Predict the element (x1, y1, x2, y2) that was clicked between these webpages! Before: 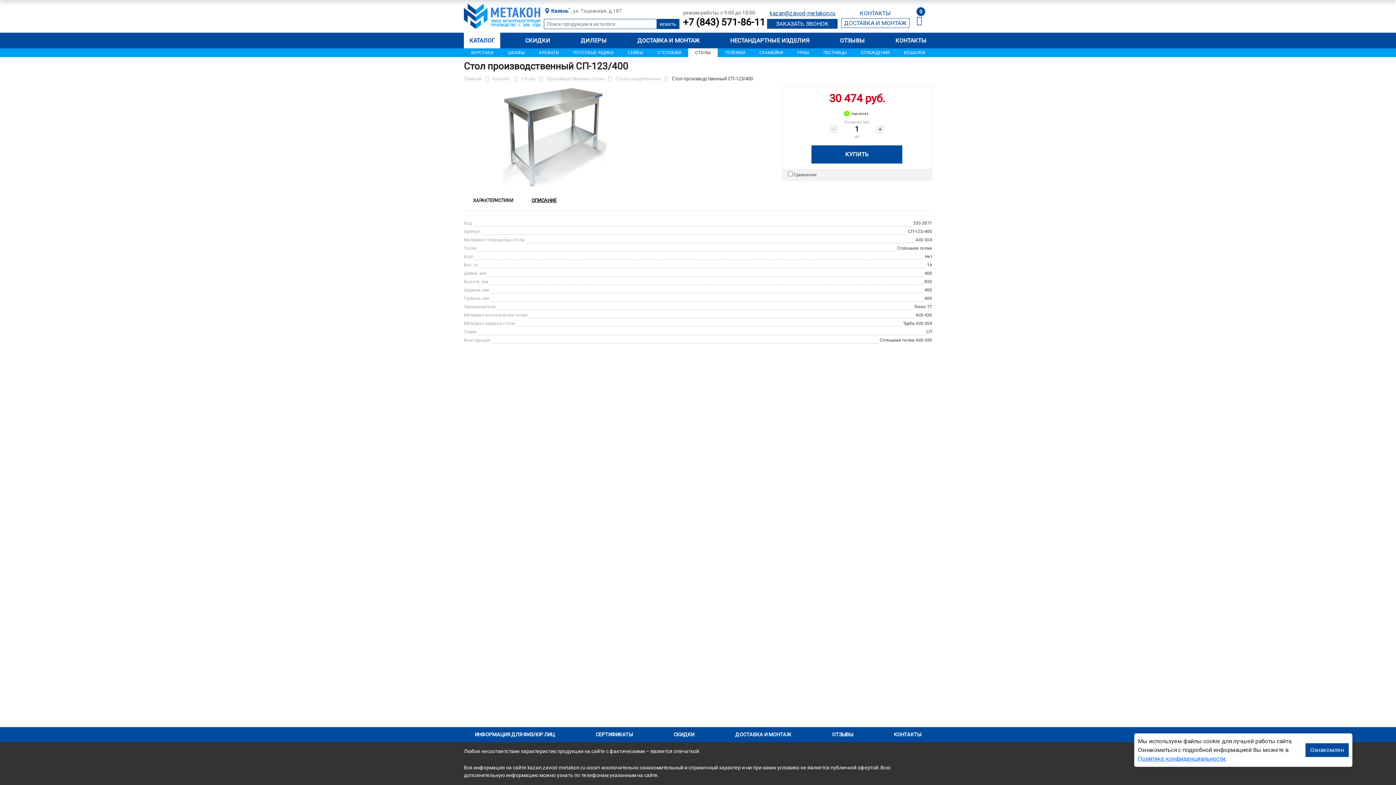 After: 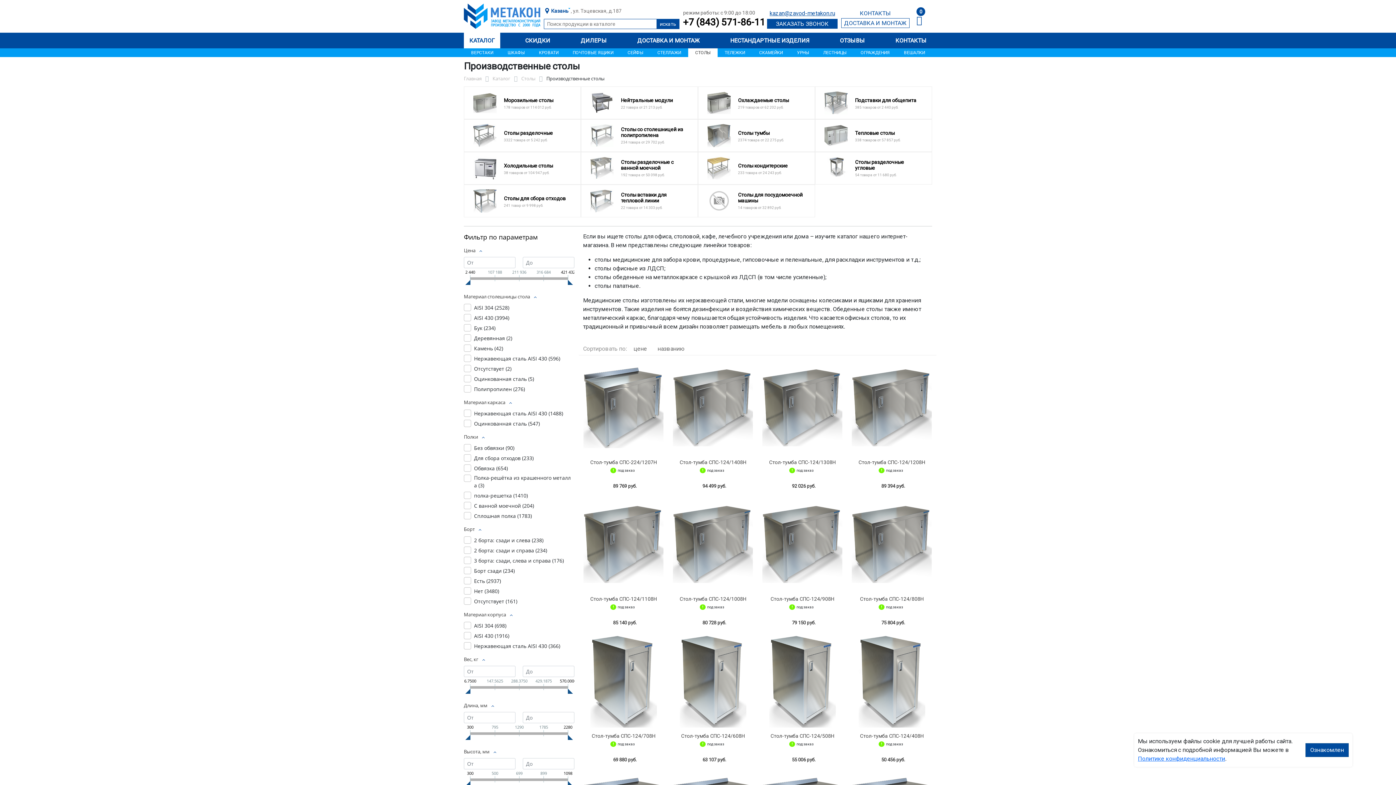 Action: bbox: (546, 75, 604, 82) label: Производственные столы